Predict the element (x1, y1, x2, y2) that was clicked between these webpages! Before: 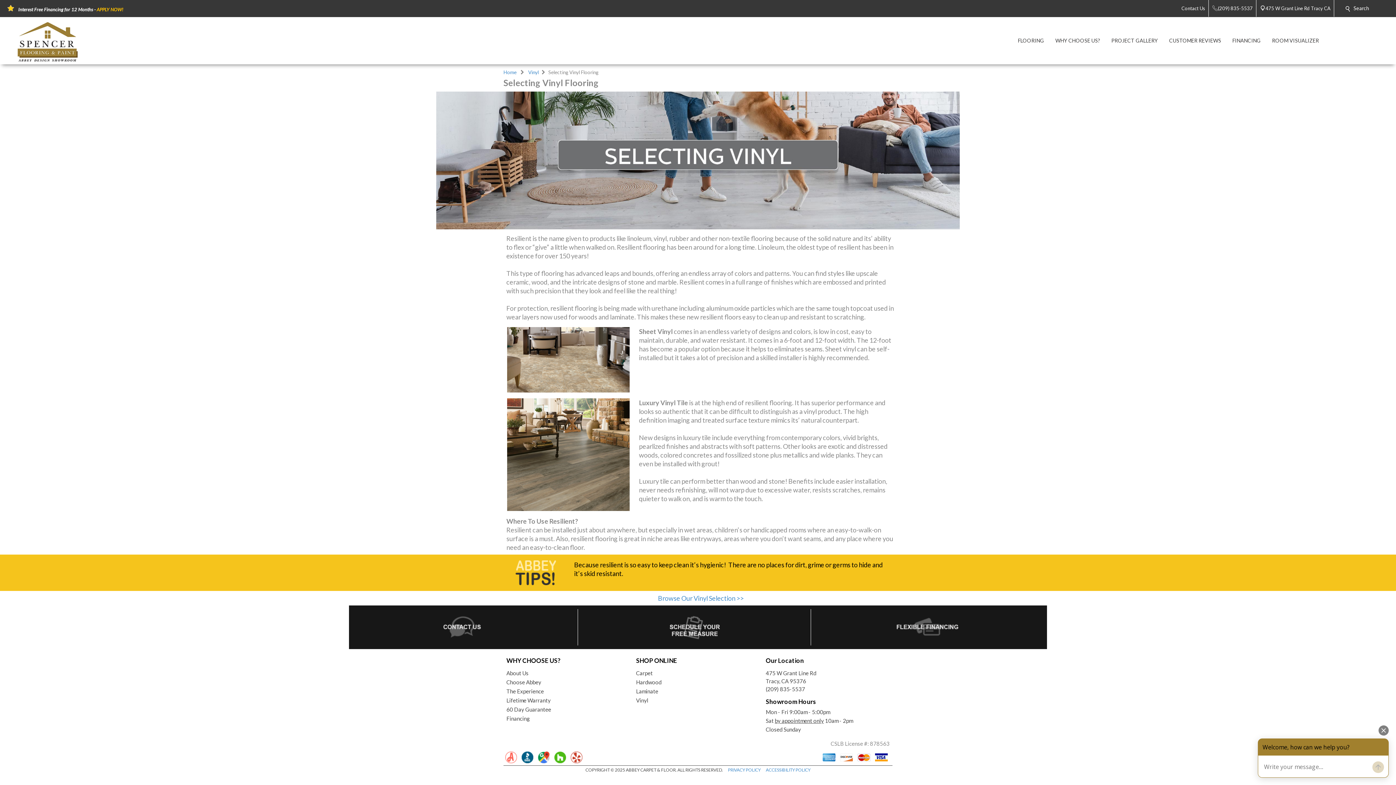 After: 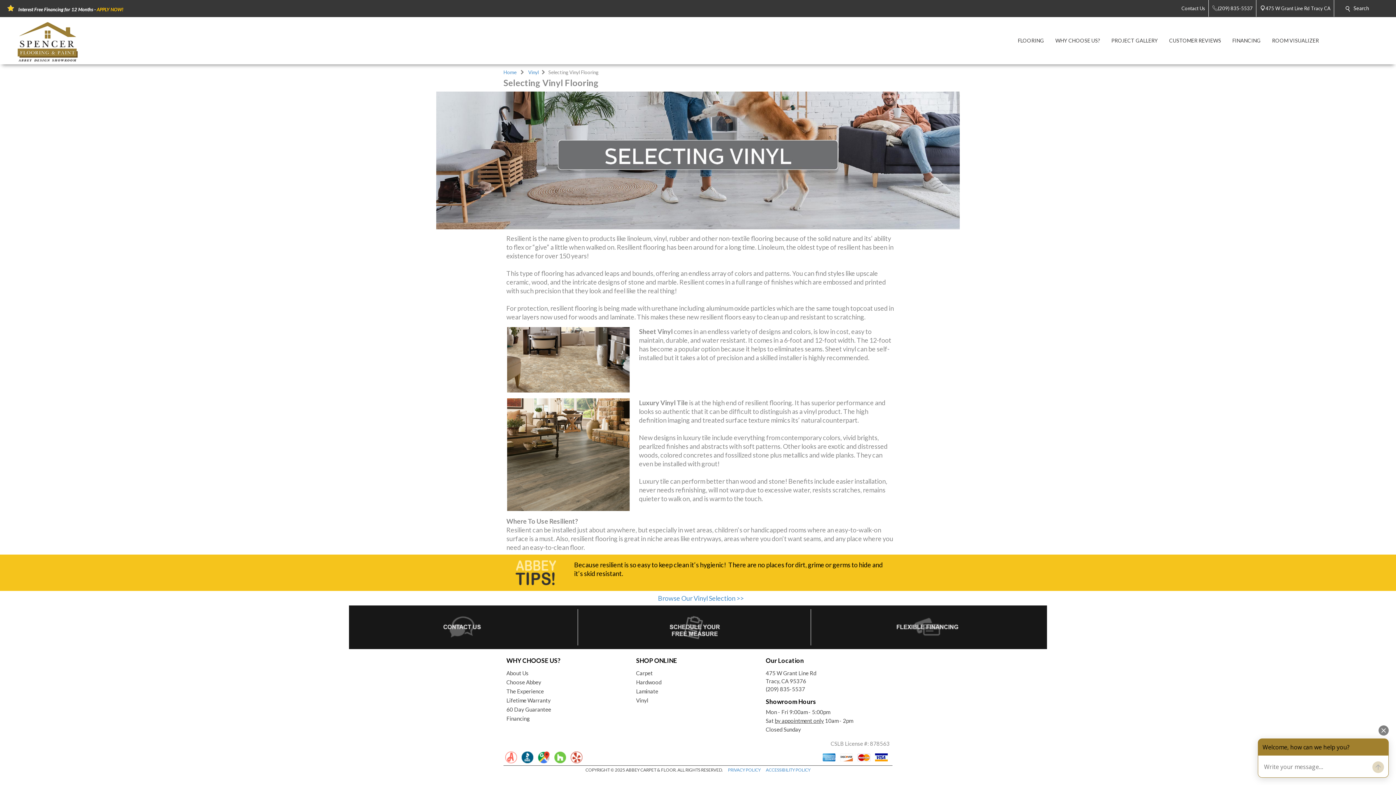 Action: bbox: (554, 758, 567, 764) label:  